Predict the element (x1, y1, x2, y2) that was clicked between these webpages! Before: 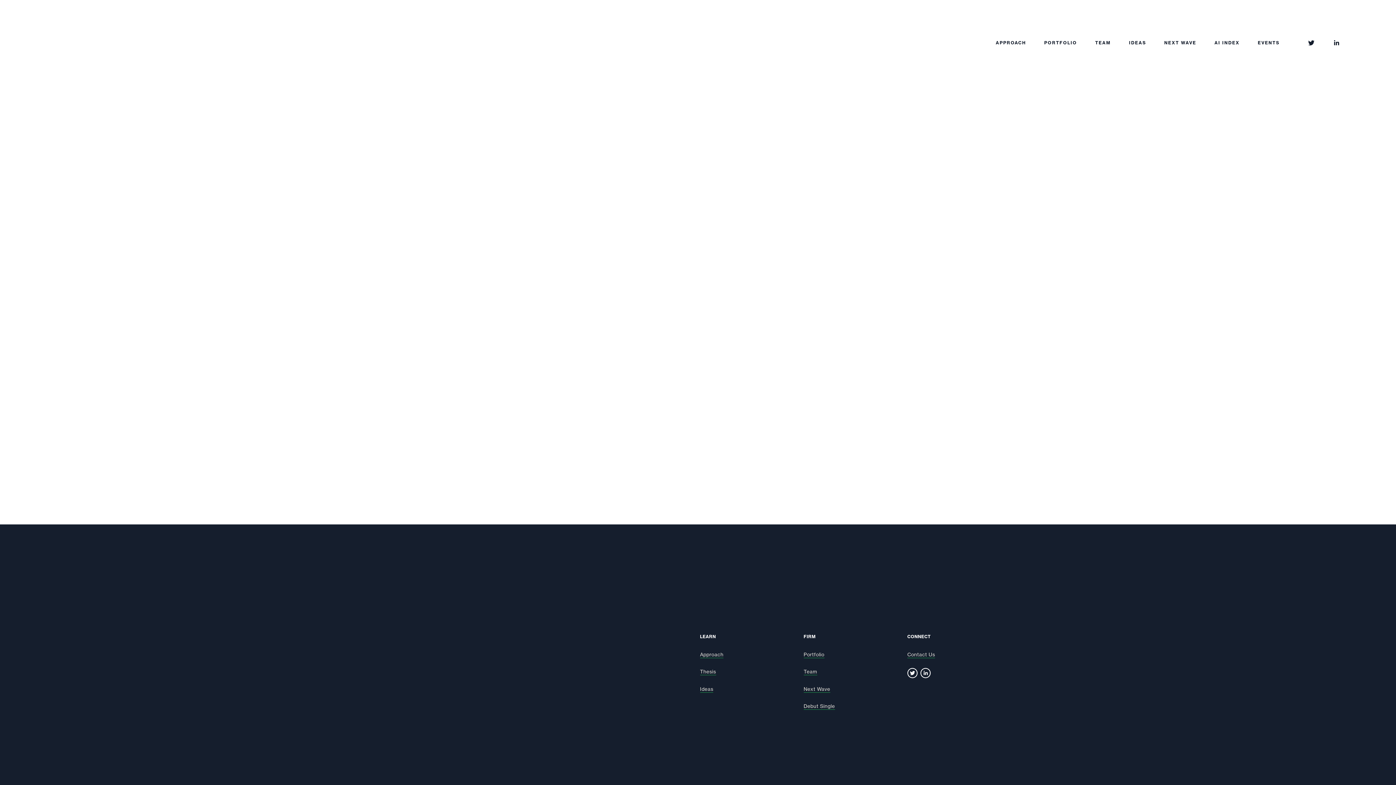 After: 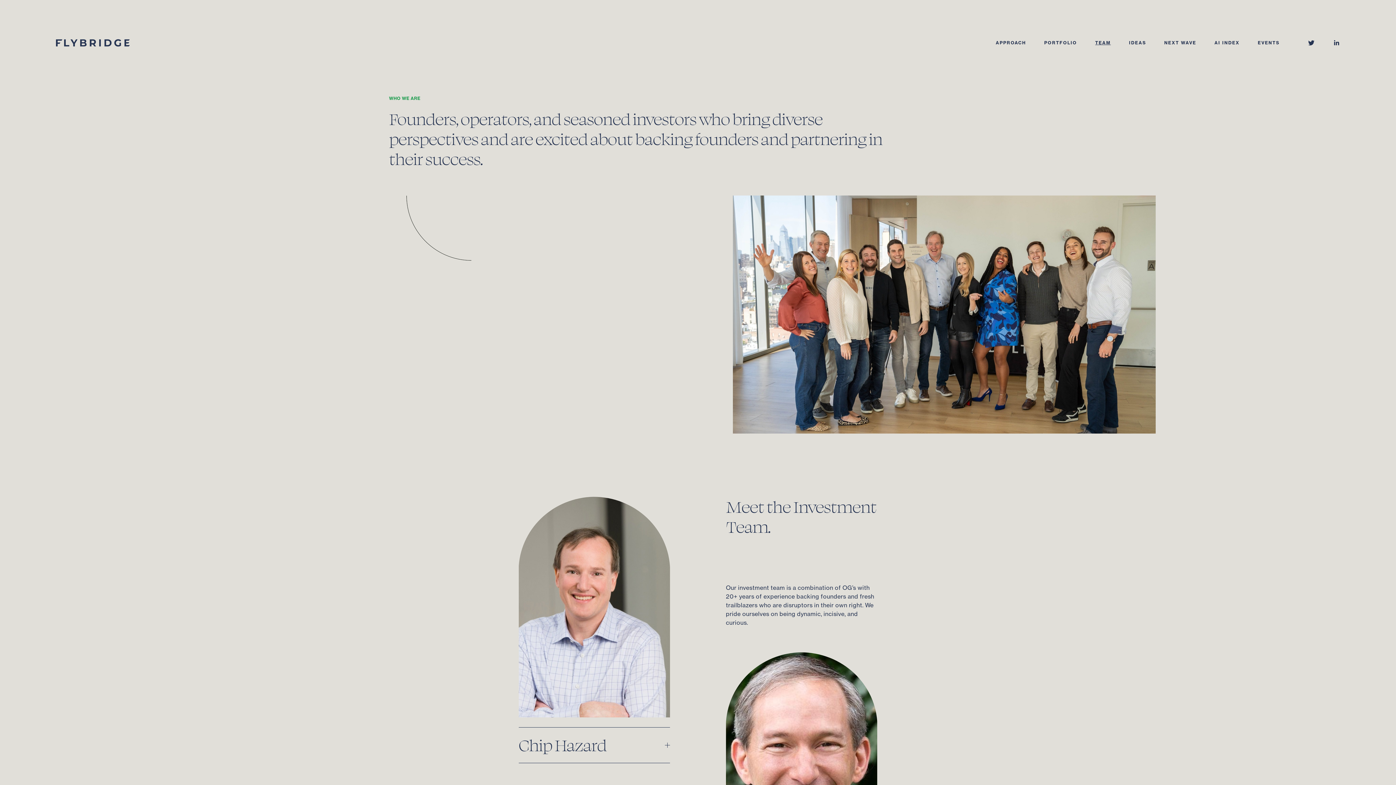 Action: label: TEAM bbox: (1095, 39, 1111, 46)